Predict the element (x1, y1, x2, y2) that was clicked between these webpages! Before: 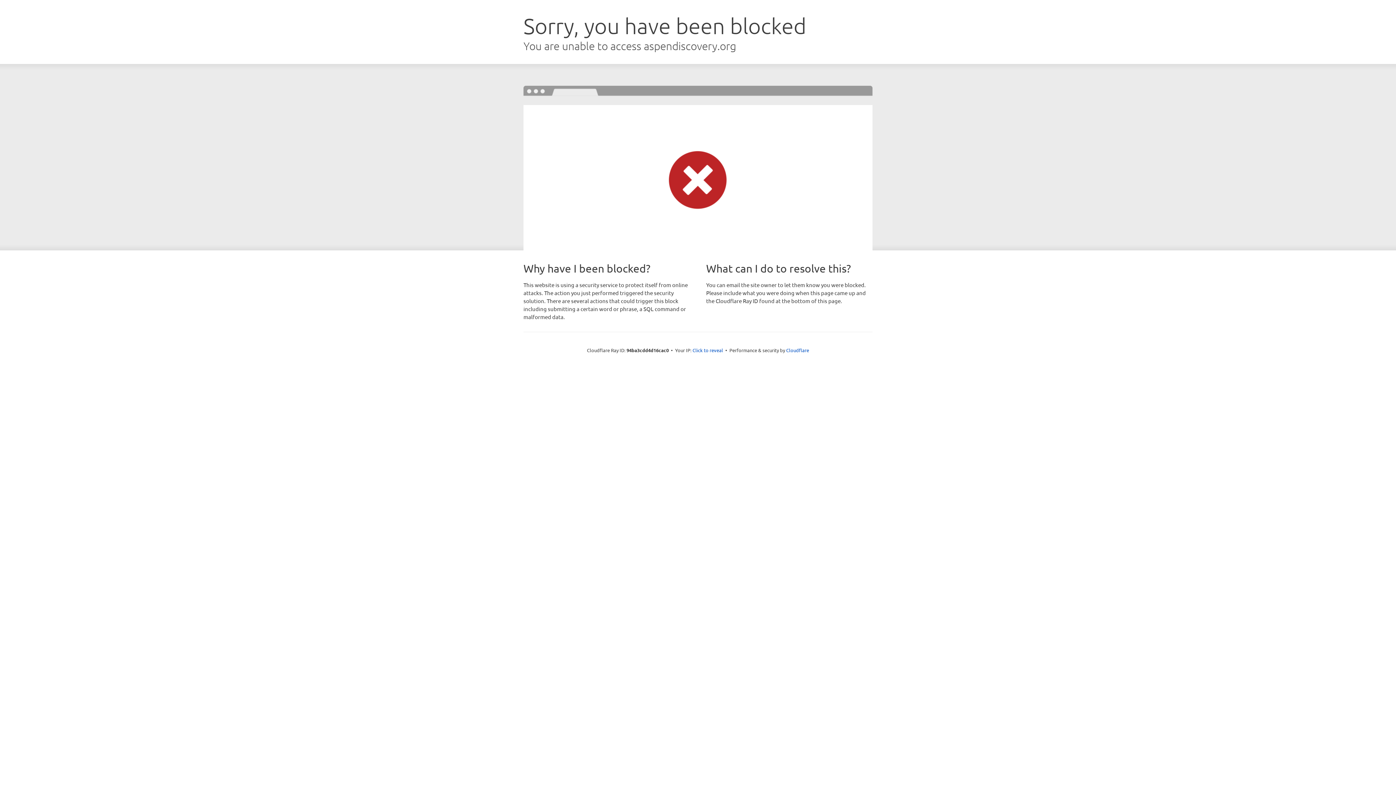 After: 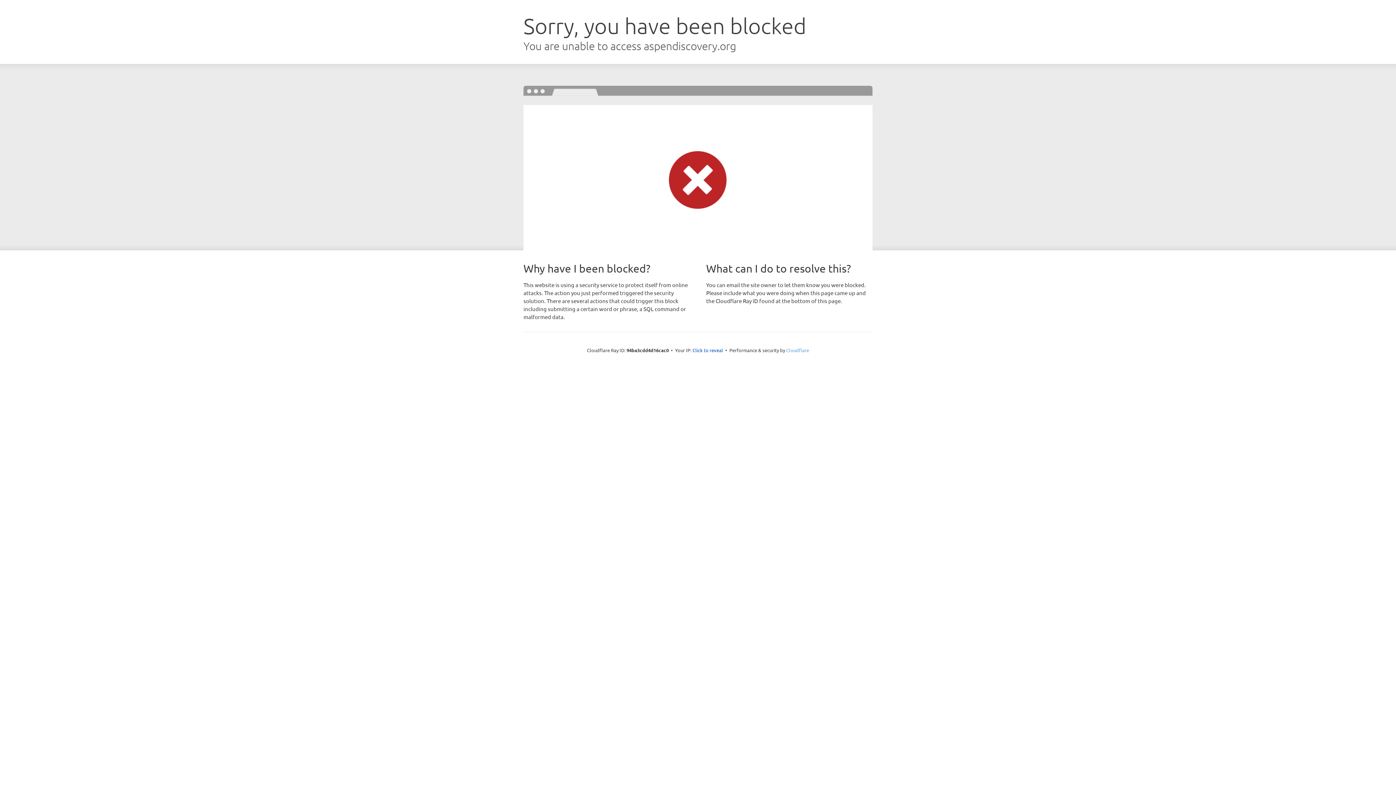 Action: bbox: (786, 347, 809, 353) label: Cloudflare